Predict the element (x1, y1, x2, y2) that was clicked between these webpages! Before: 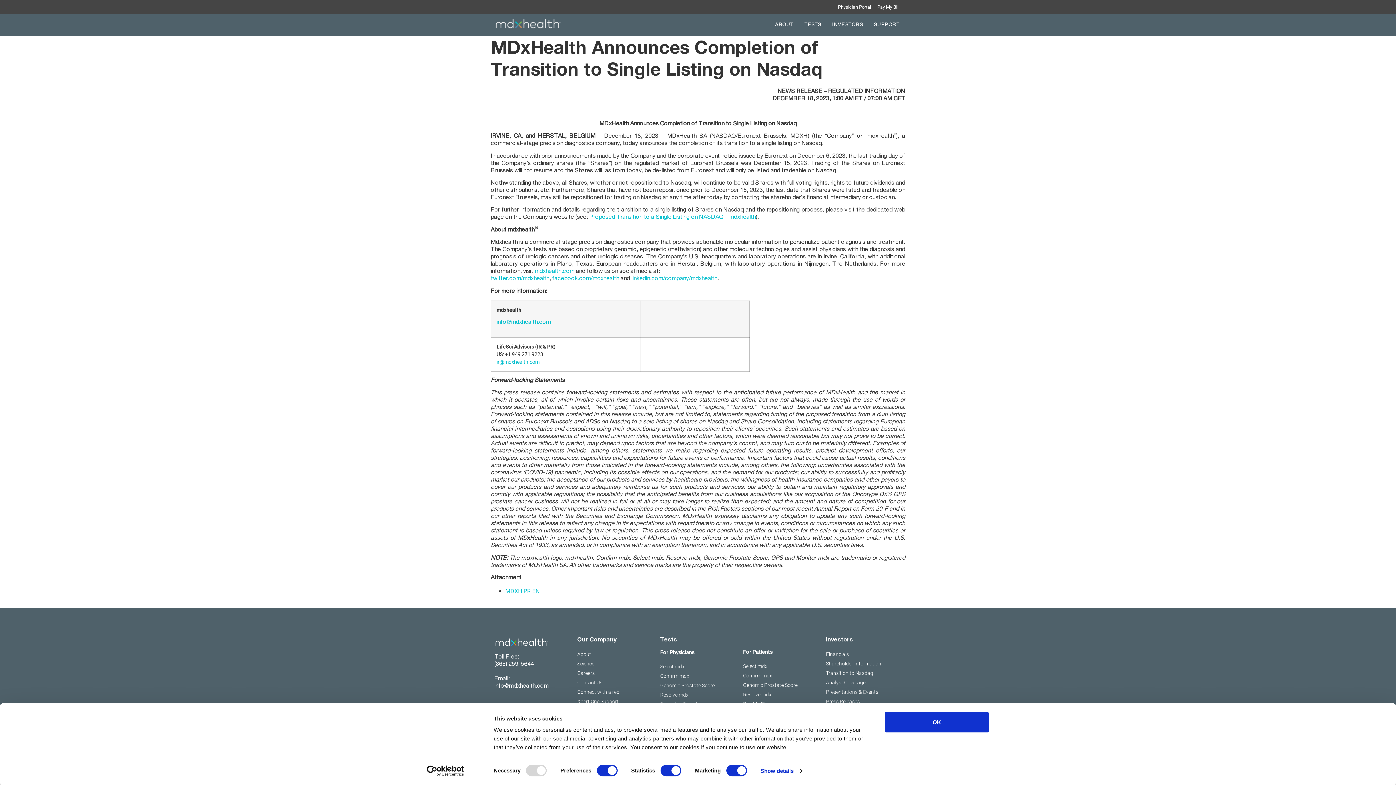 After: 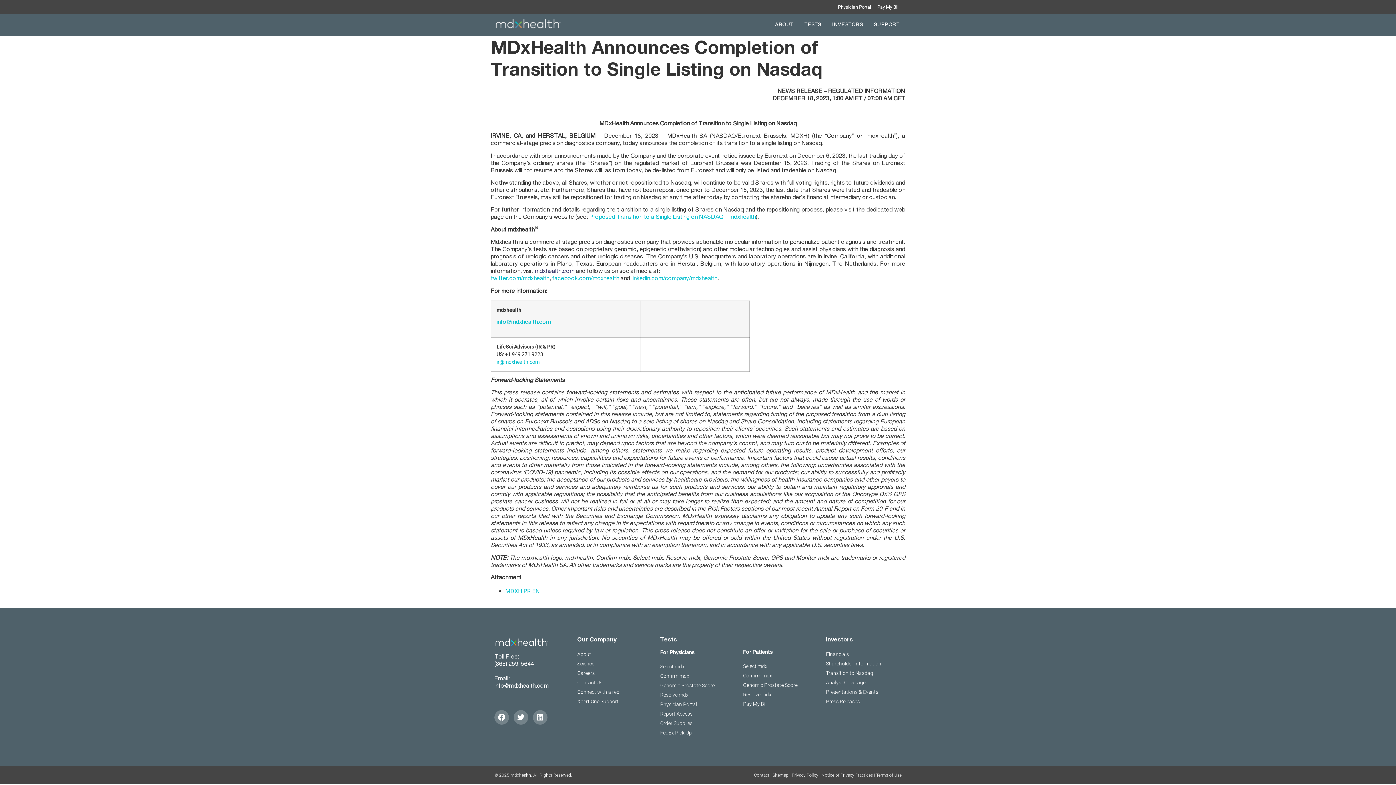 Action: label: mdxhealth.com bbox: (534, 269, 574, 274)